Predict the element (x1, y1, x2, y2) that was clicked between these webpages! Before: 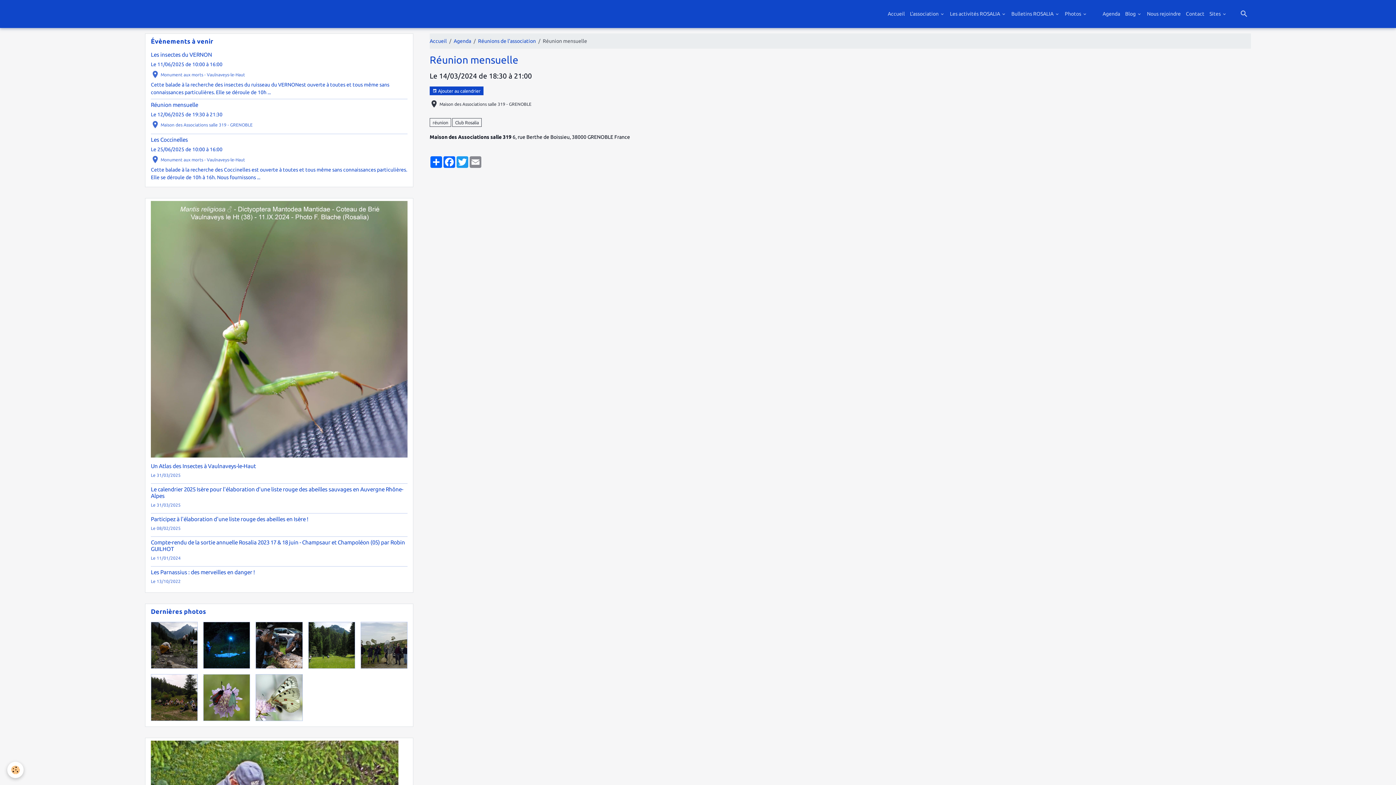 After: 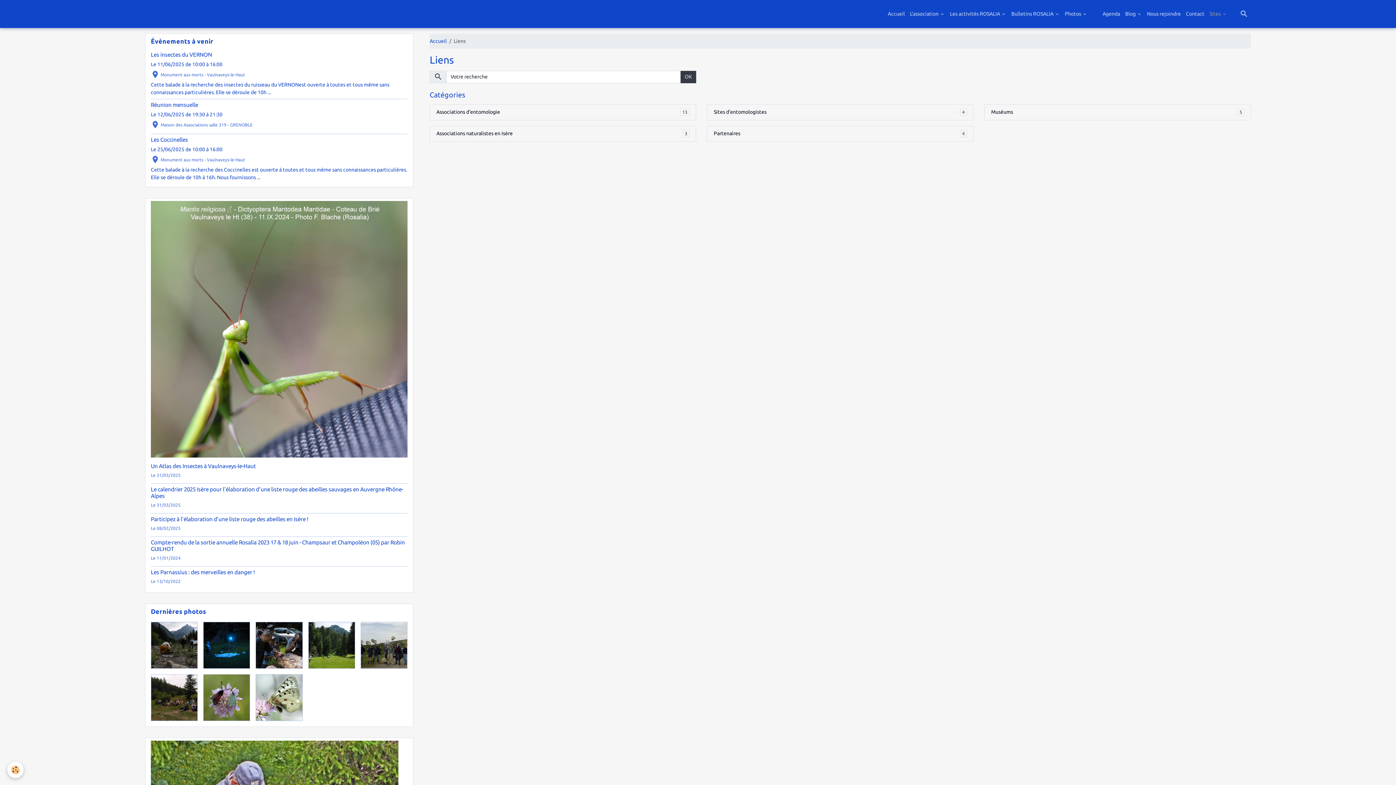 Action: bbox: (1207, 7, 1229, 20) label: Sites 